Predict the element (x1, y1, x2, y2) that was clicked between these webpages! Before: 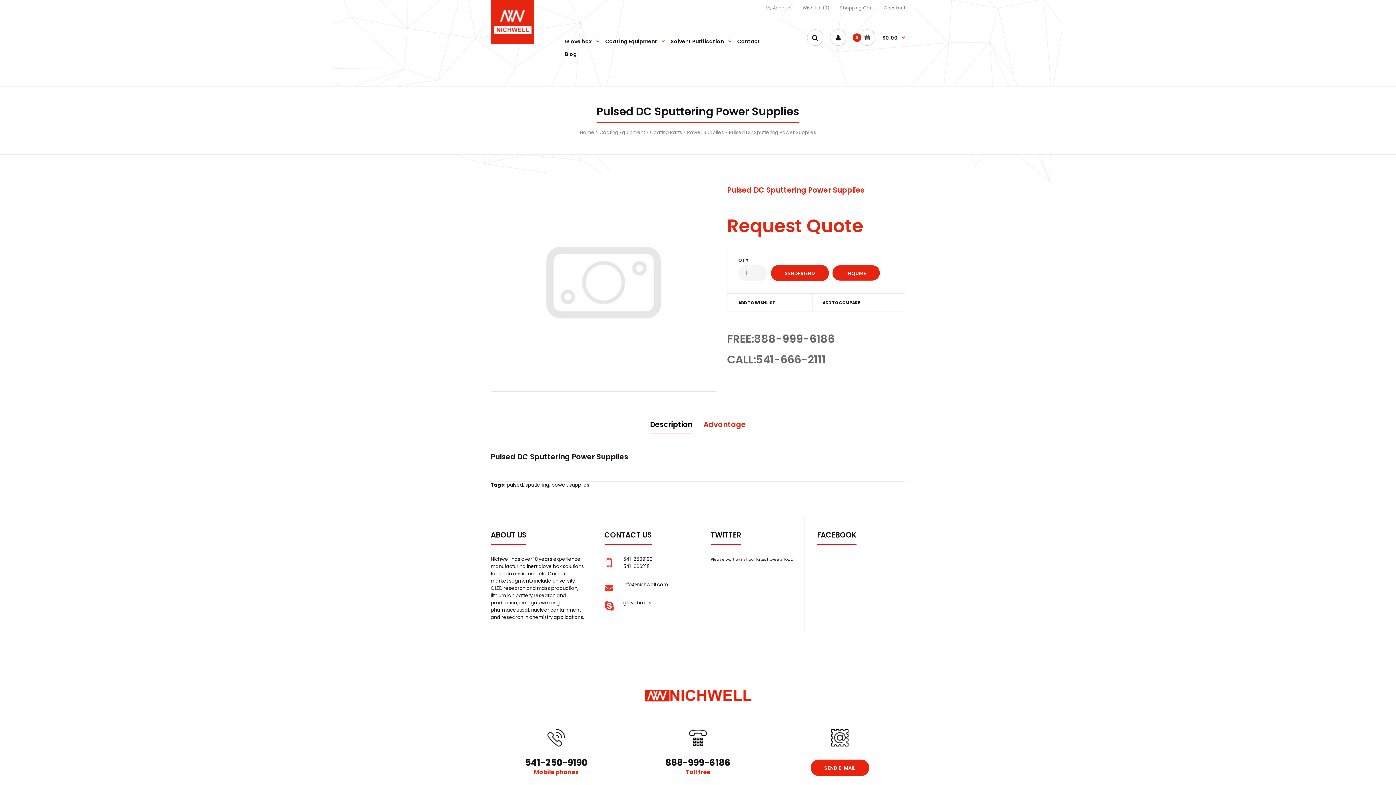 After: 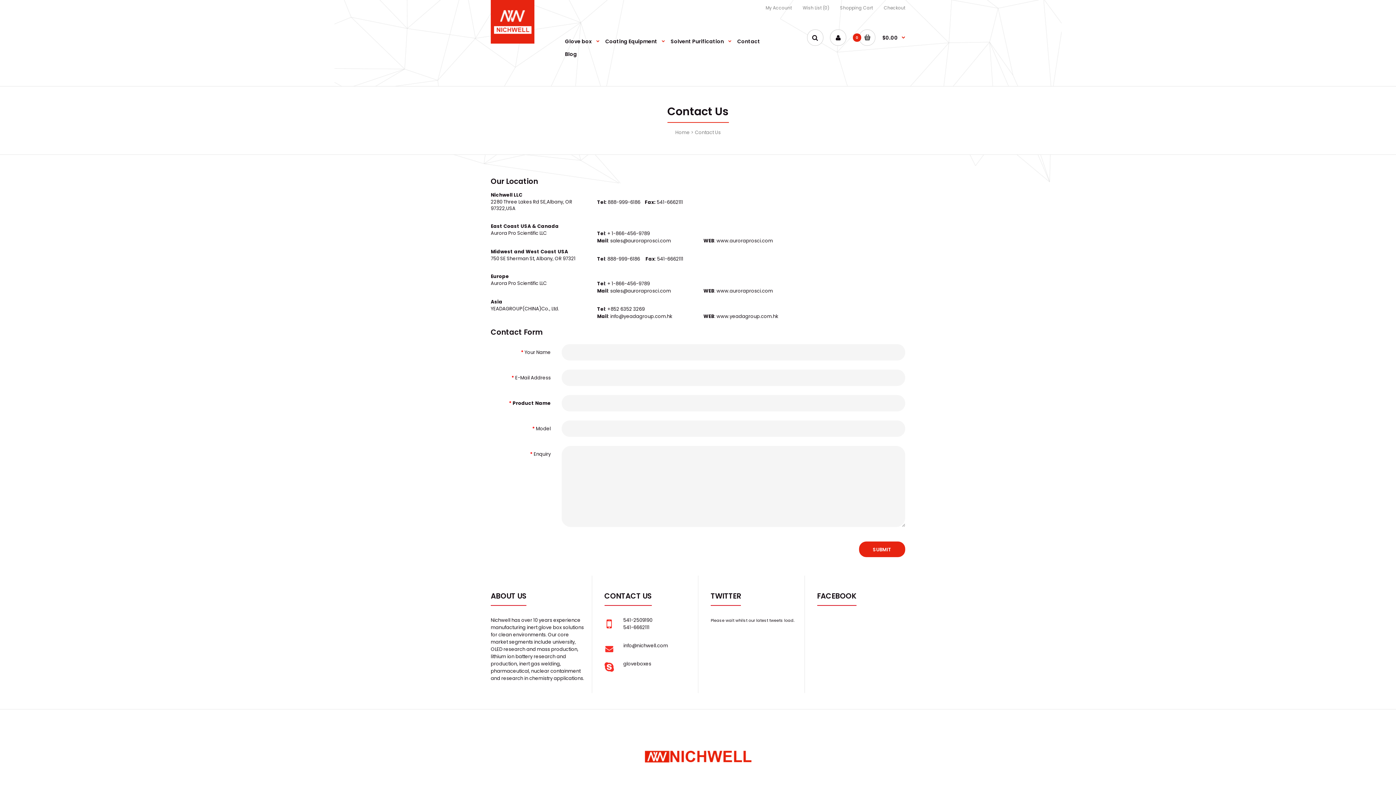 Action: bbox: (736, 35, 761, 48) label: Contact